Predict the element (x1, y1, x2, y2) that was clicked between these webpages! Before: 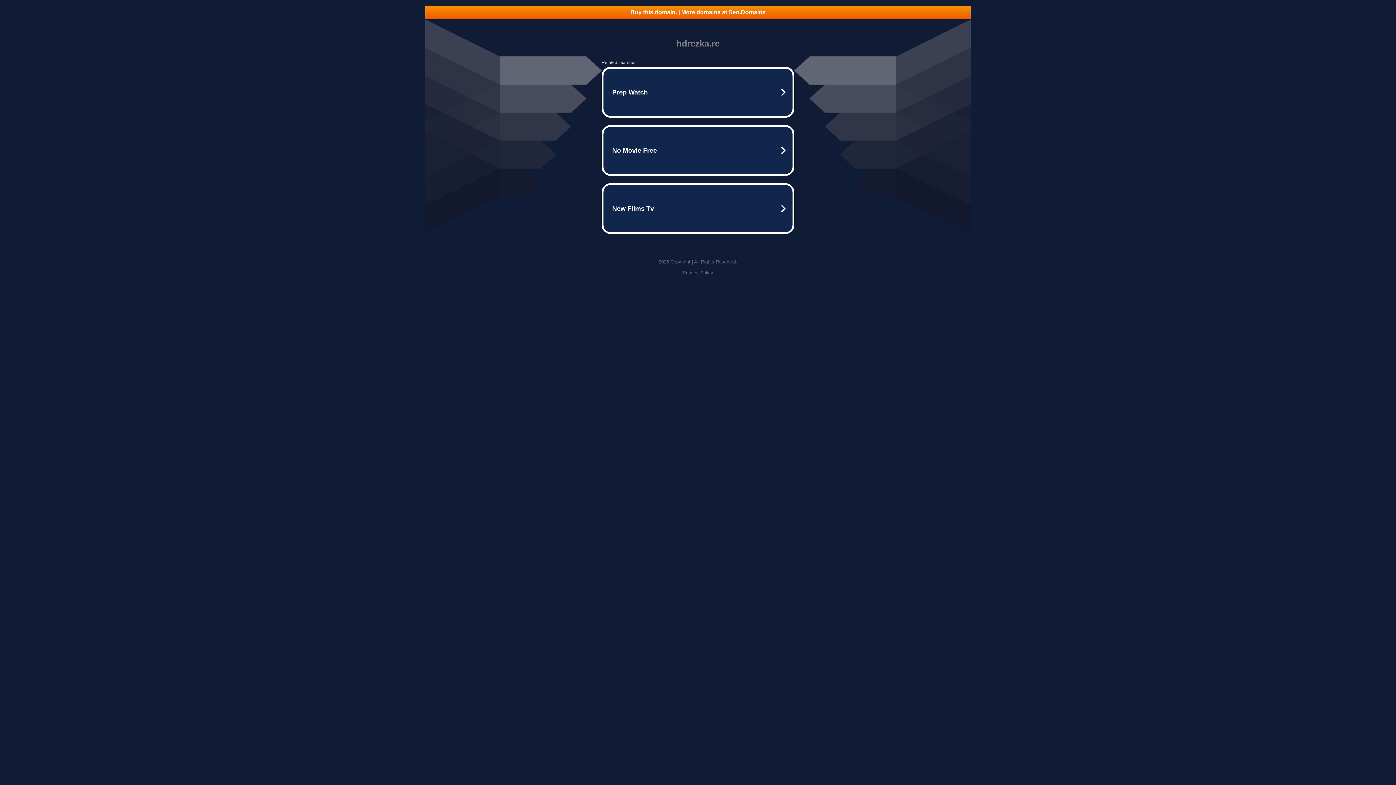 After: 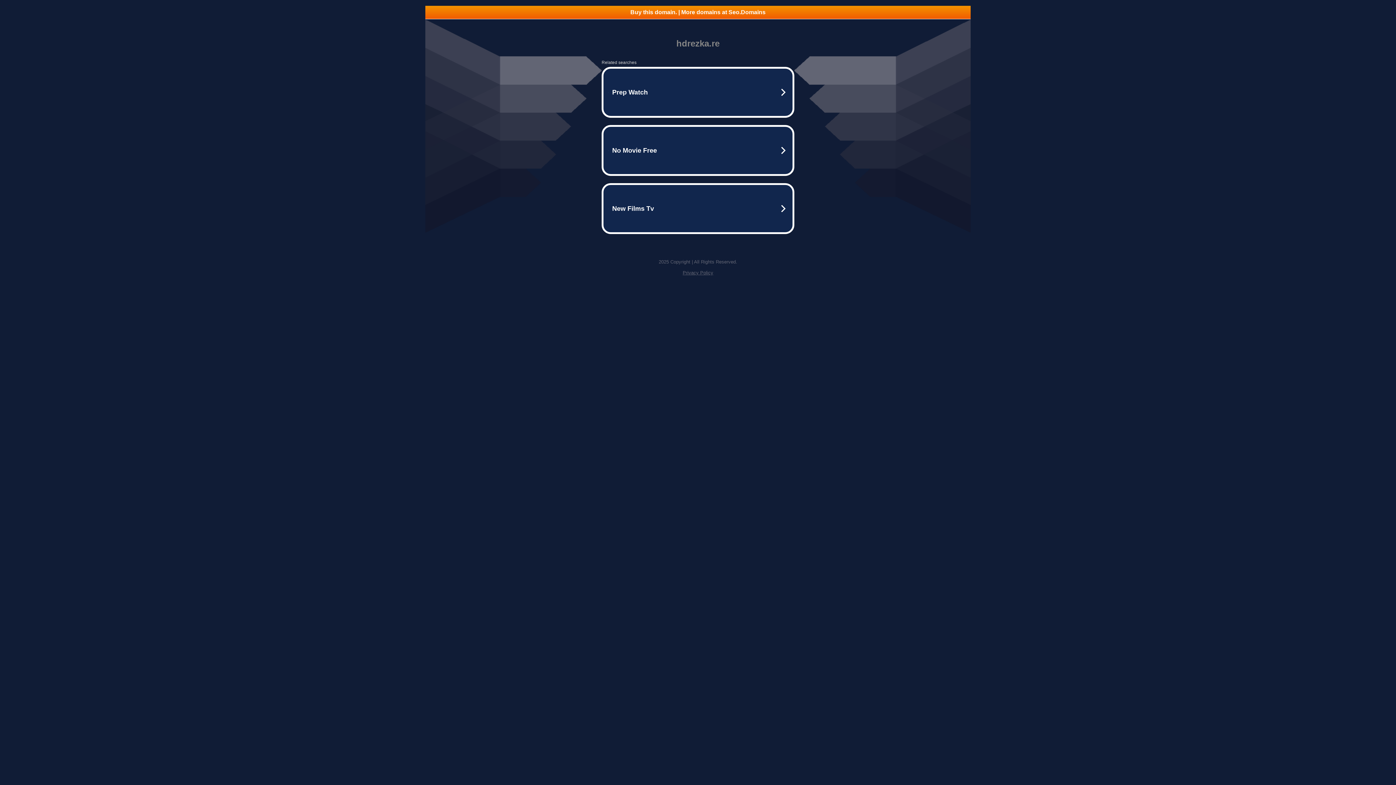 Action: label: Buy this domain. | More domains at Seo.Domains bbox: (425, 5, 970, 18)